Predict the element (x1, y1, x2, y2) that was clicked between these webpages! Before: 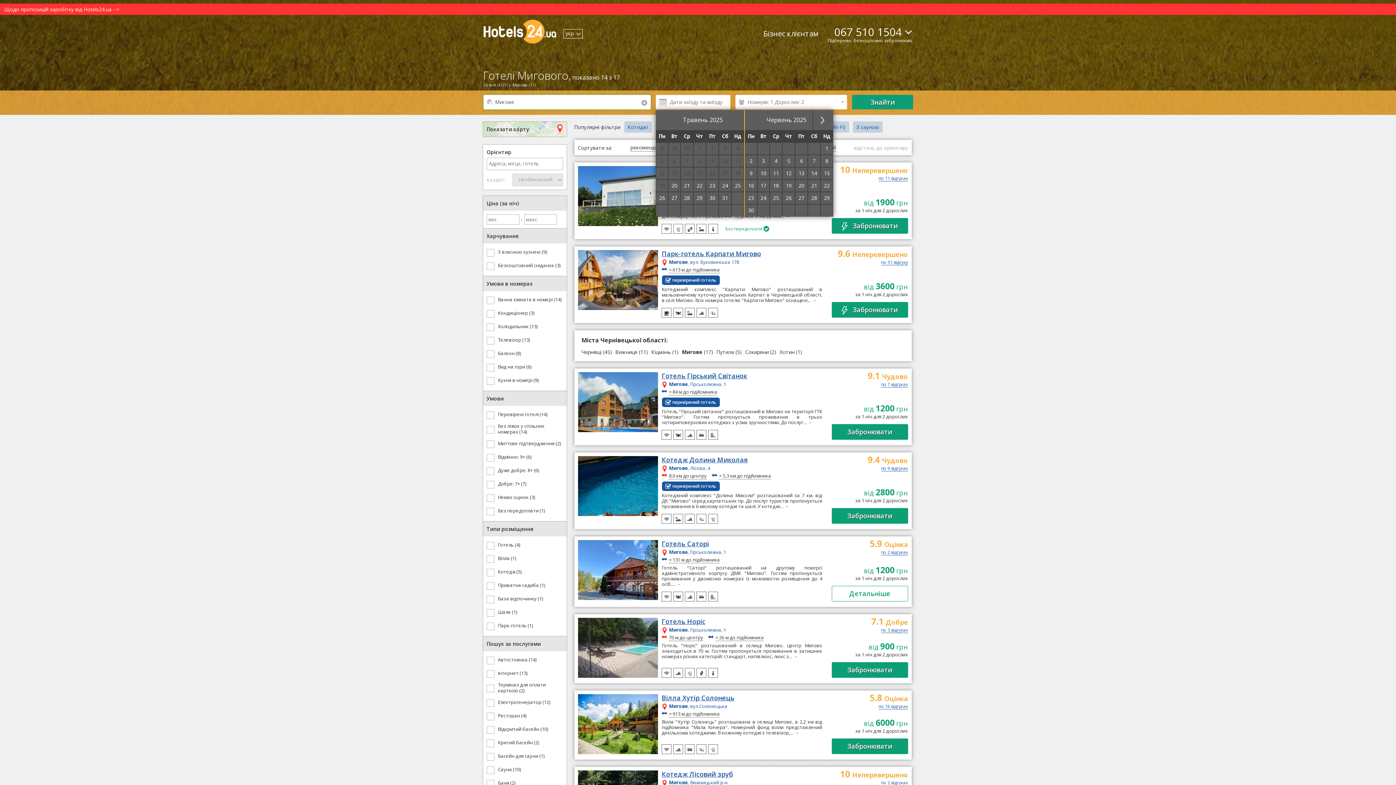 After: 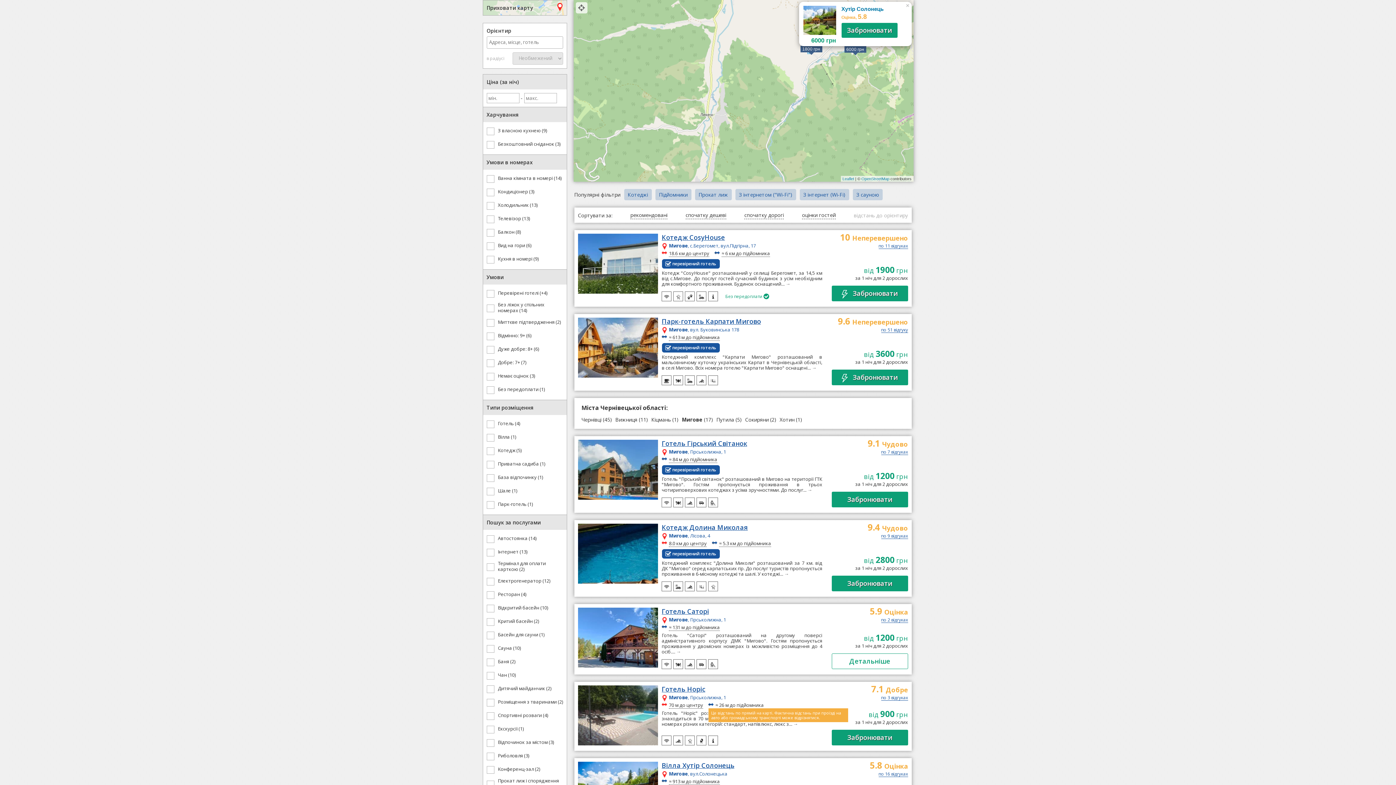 Action: bbox: (661, 704, 822, 709) label: Мигове, вул.Солонецька